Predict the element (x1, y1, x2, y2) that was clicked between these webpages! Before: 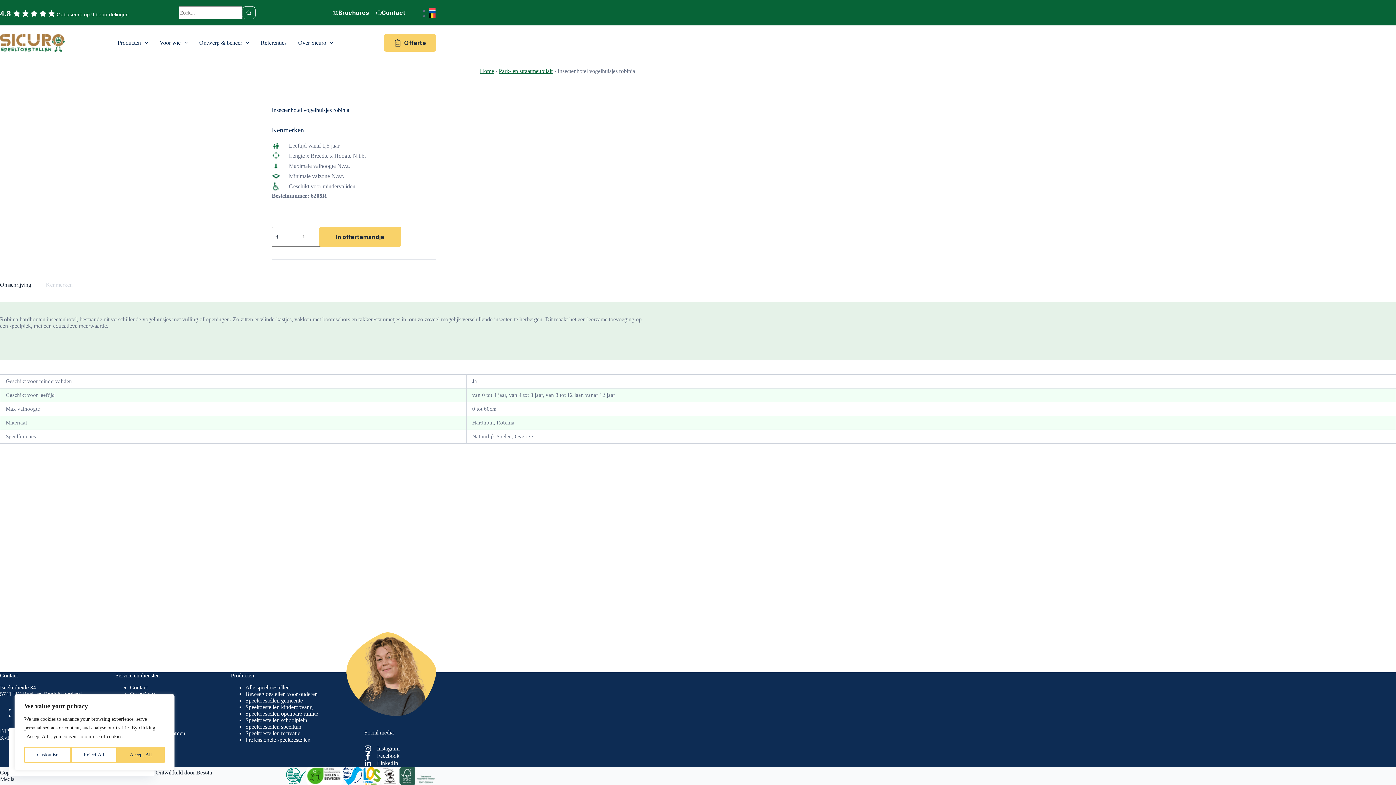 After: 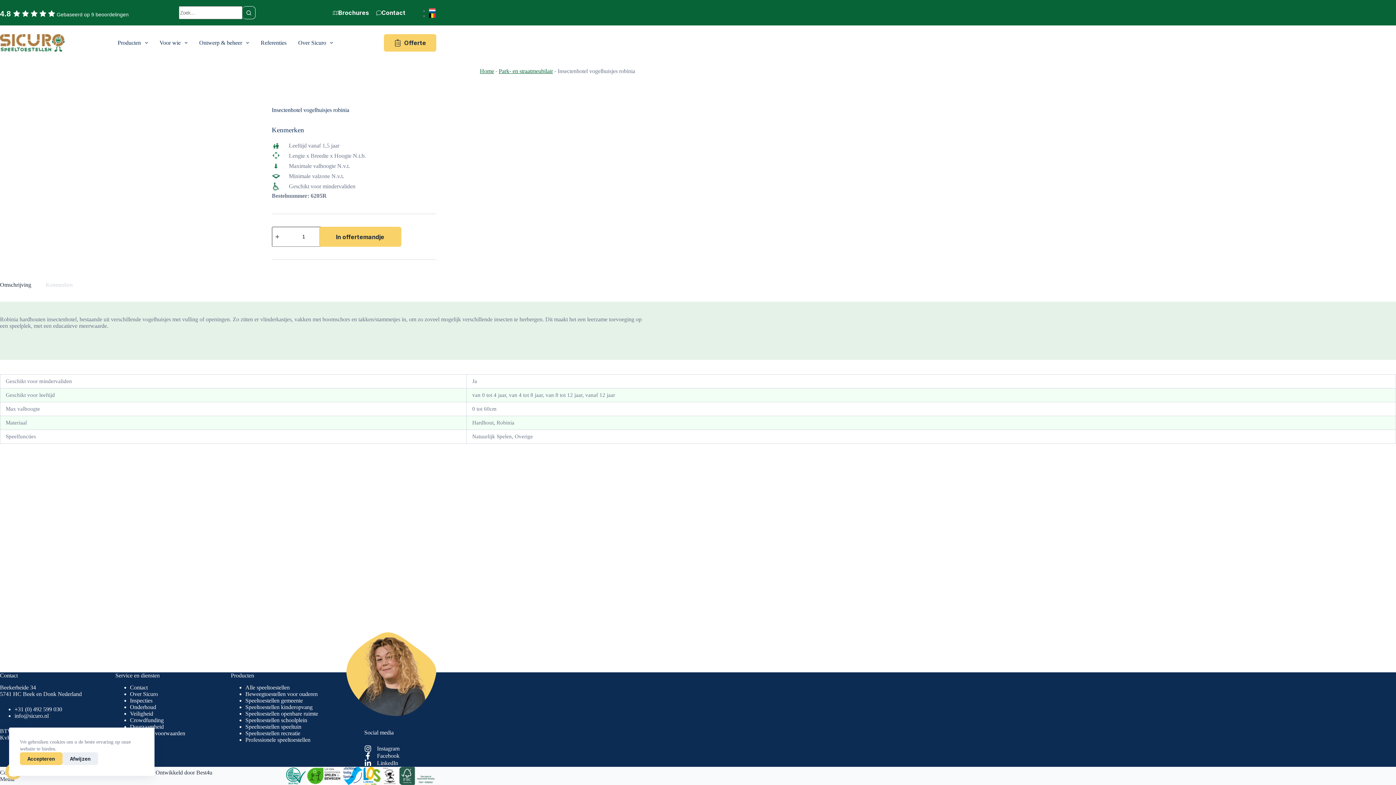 Action: bbox: (117, 747, 164, 763) label: Accept All